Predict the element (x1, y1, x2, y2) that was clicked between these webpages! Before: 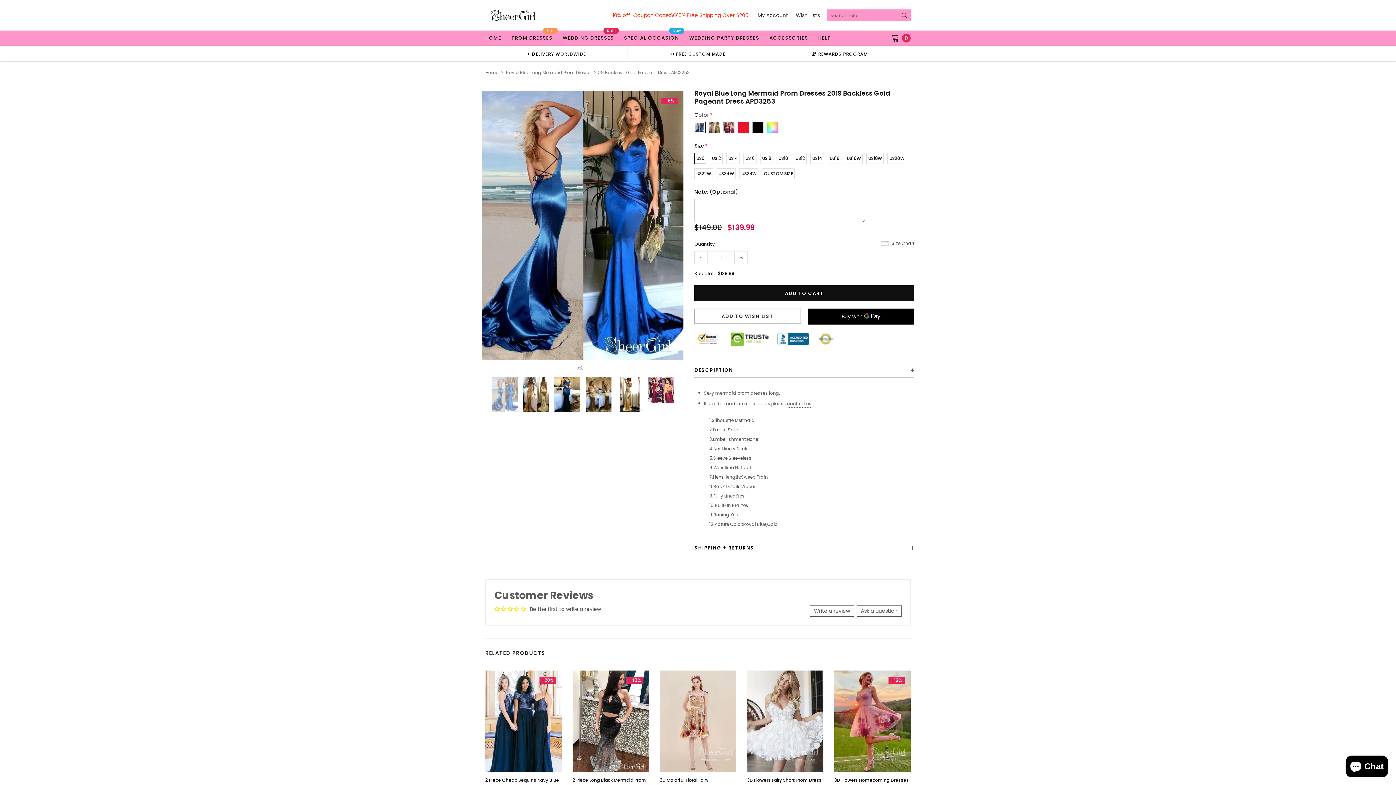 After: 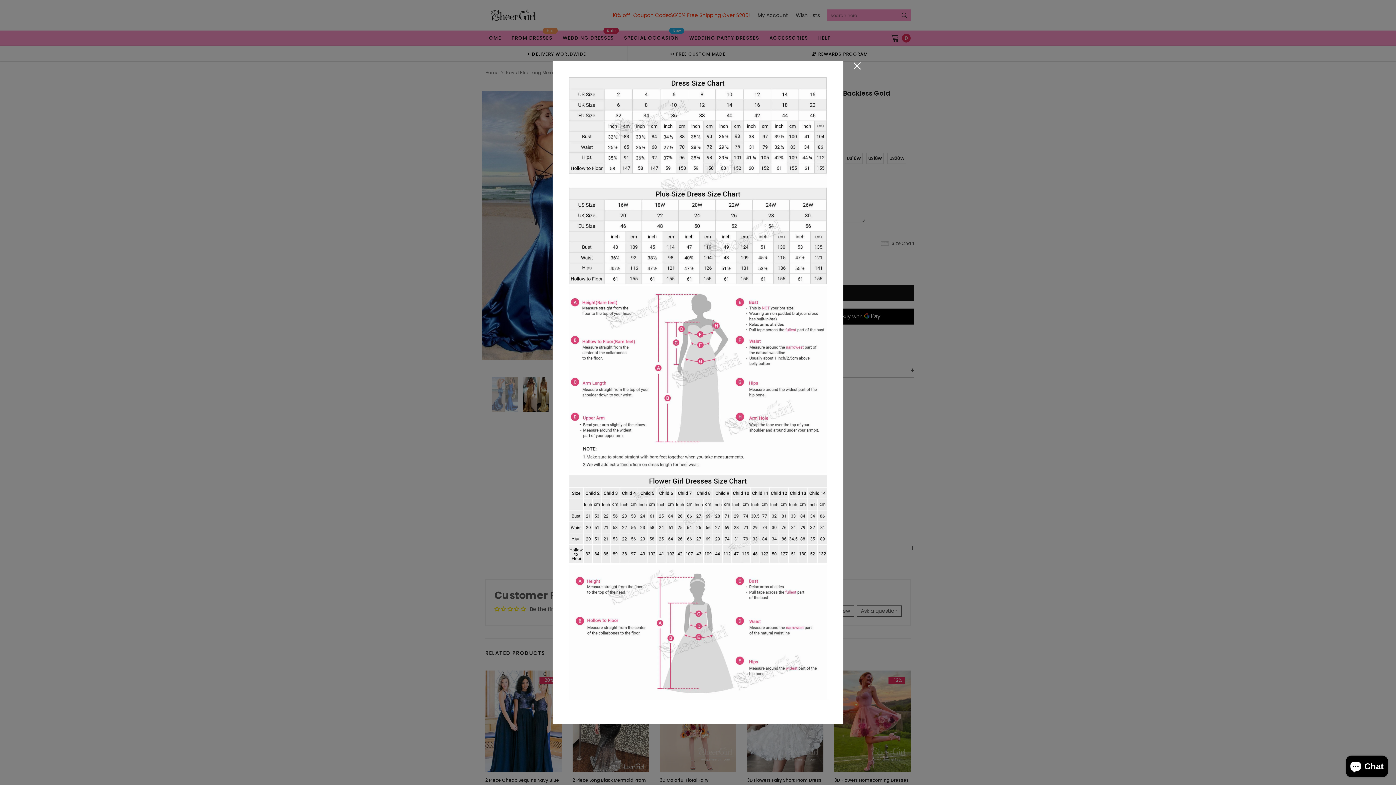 Action: bbox: (881, 240, 914, 247) label: Size Chart